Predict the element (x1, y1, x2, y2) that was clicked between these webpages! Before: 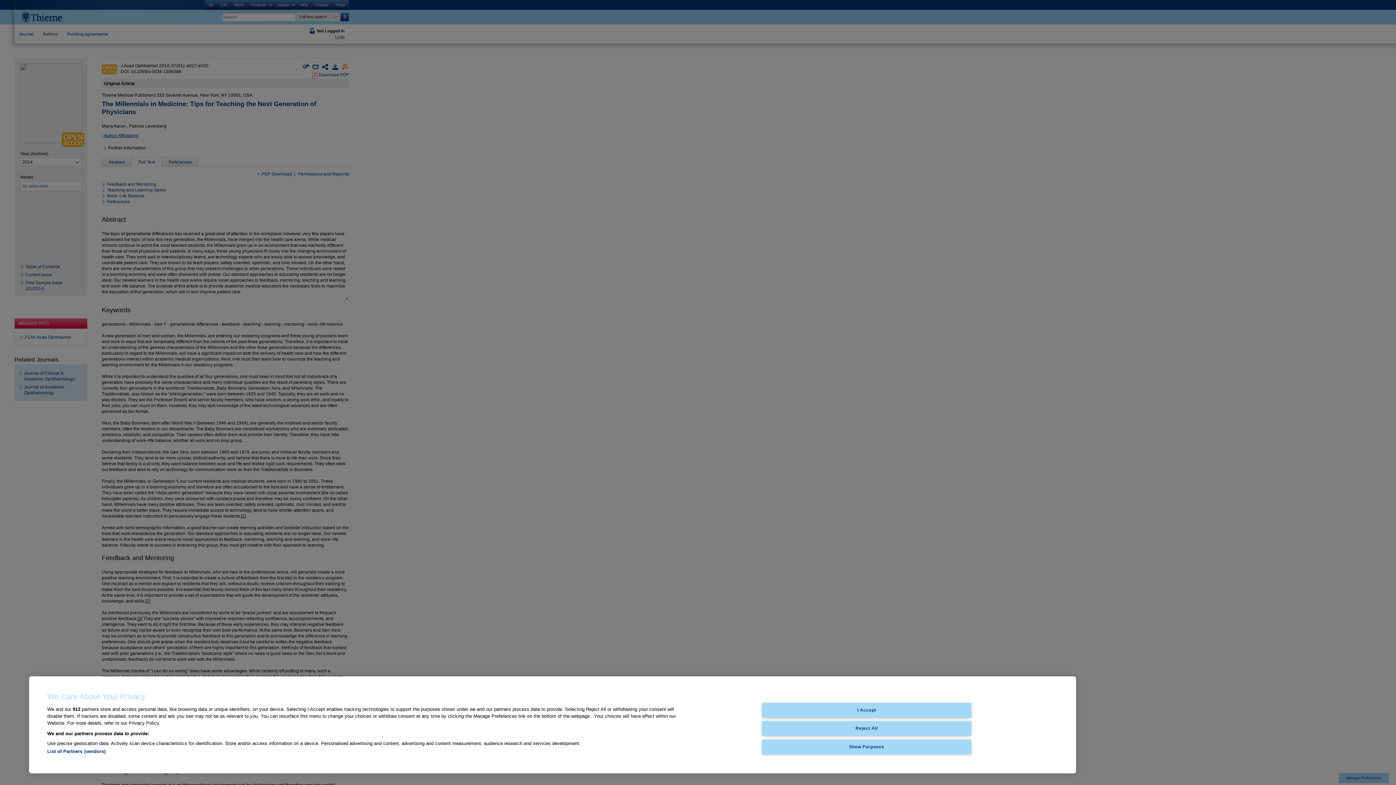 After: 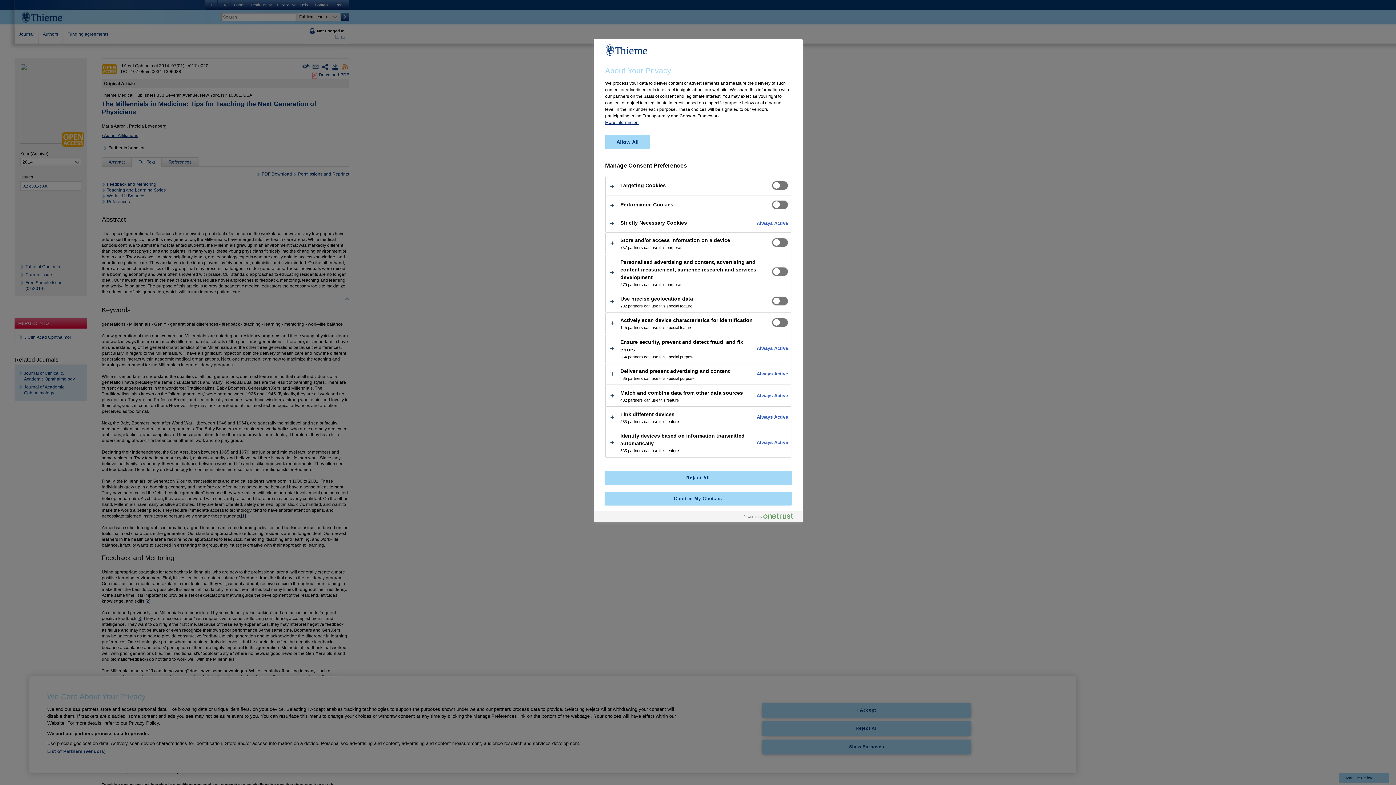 Action: label: Show Purposes bbox: (762, 739, 971, 754)